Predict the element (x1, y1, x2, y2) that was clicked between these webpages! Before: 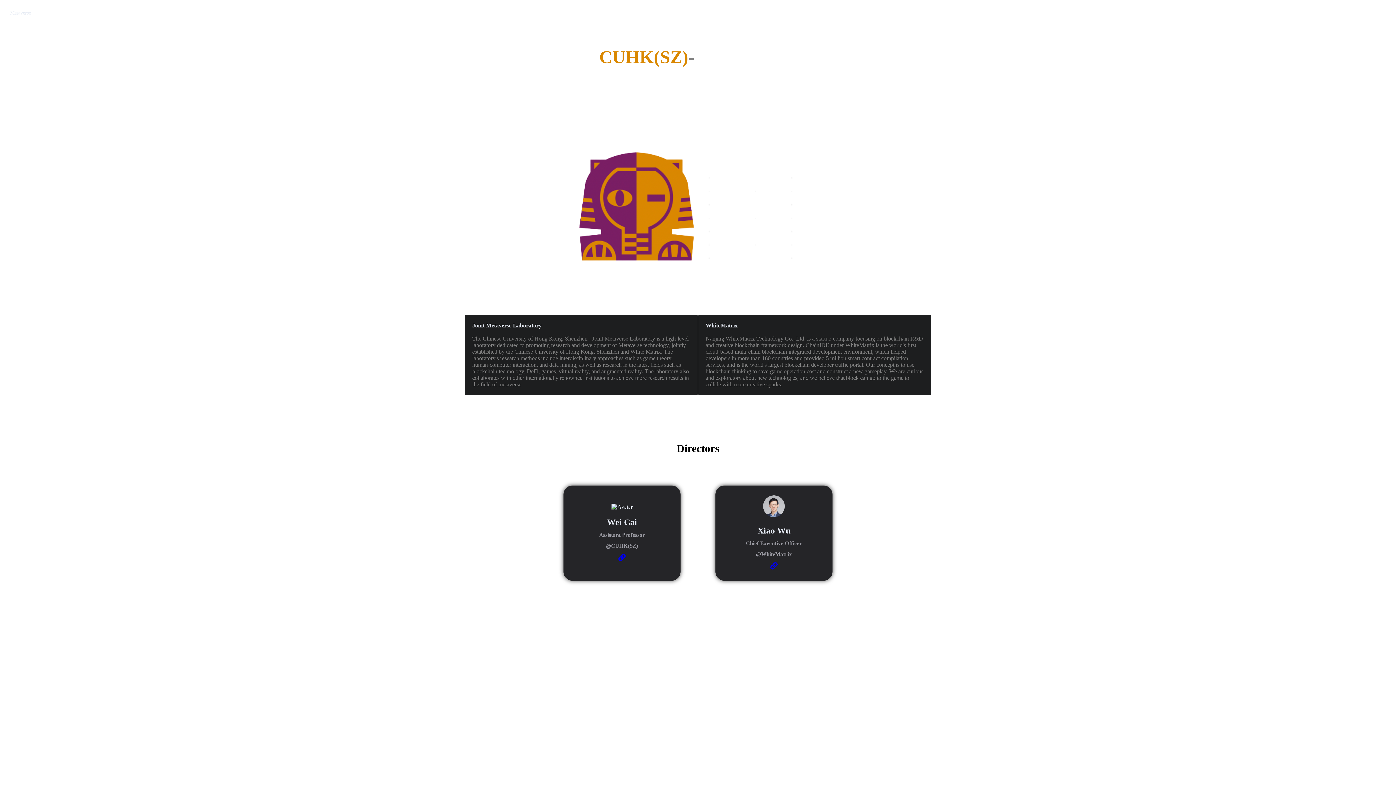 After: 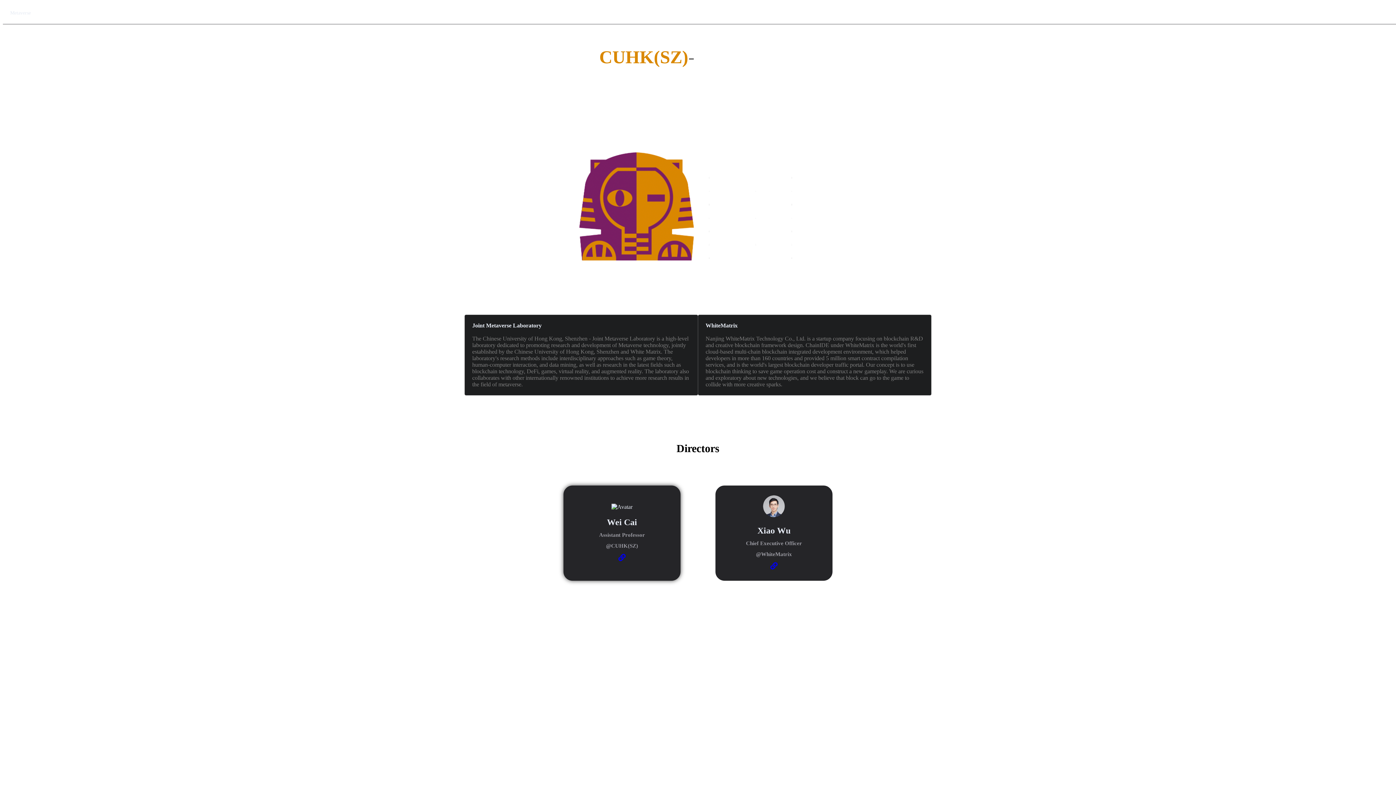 Action: bbox: (770, 564, 777, 571)